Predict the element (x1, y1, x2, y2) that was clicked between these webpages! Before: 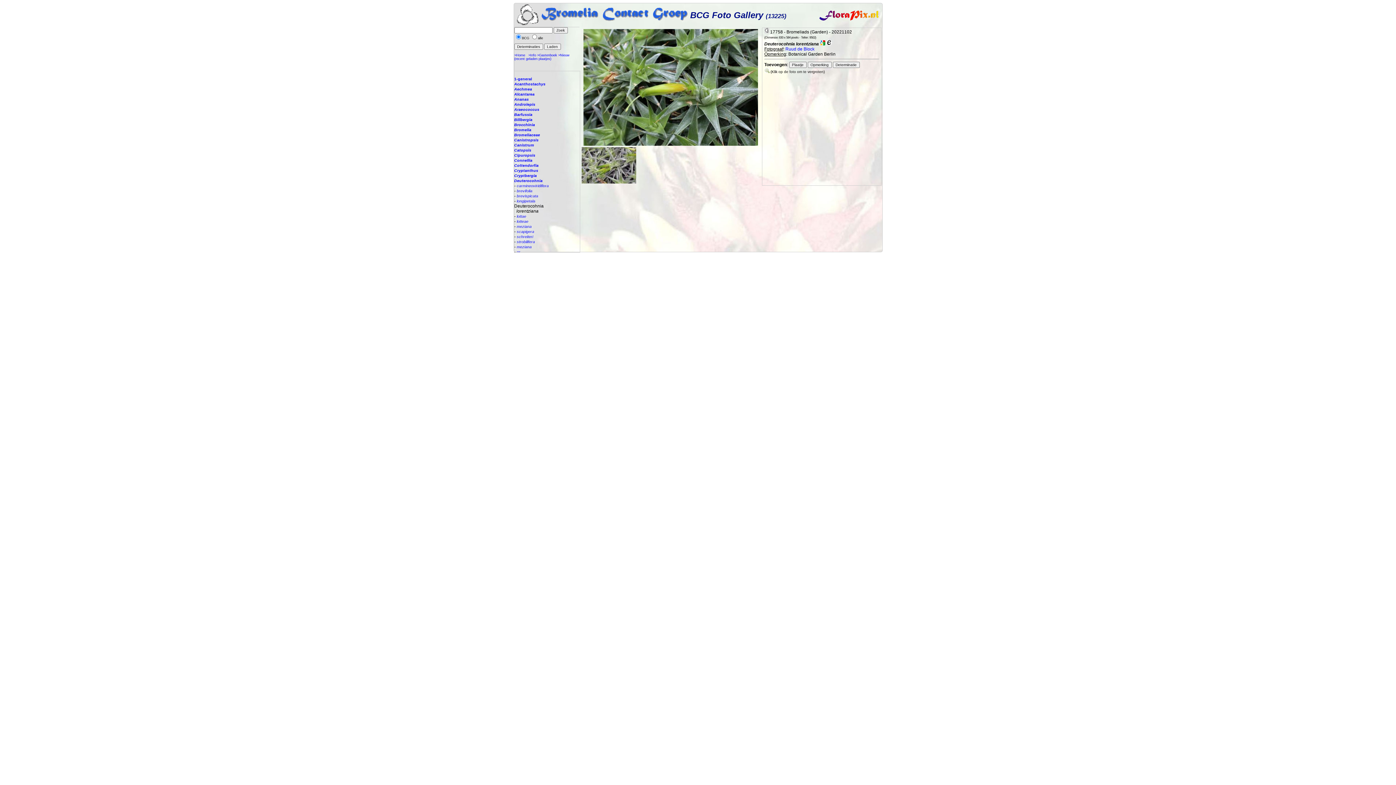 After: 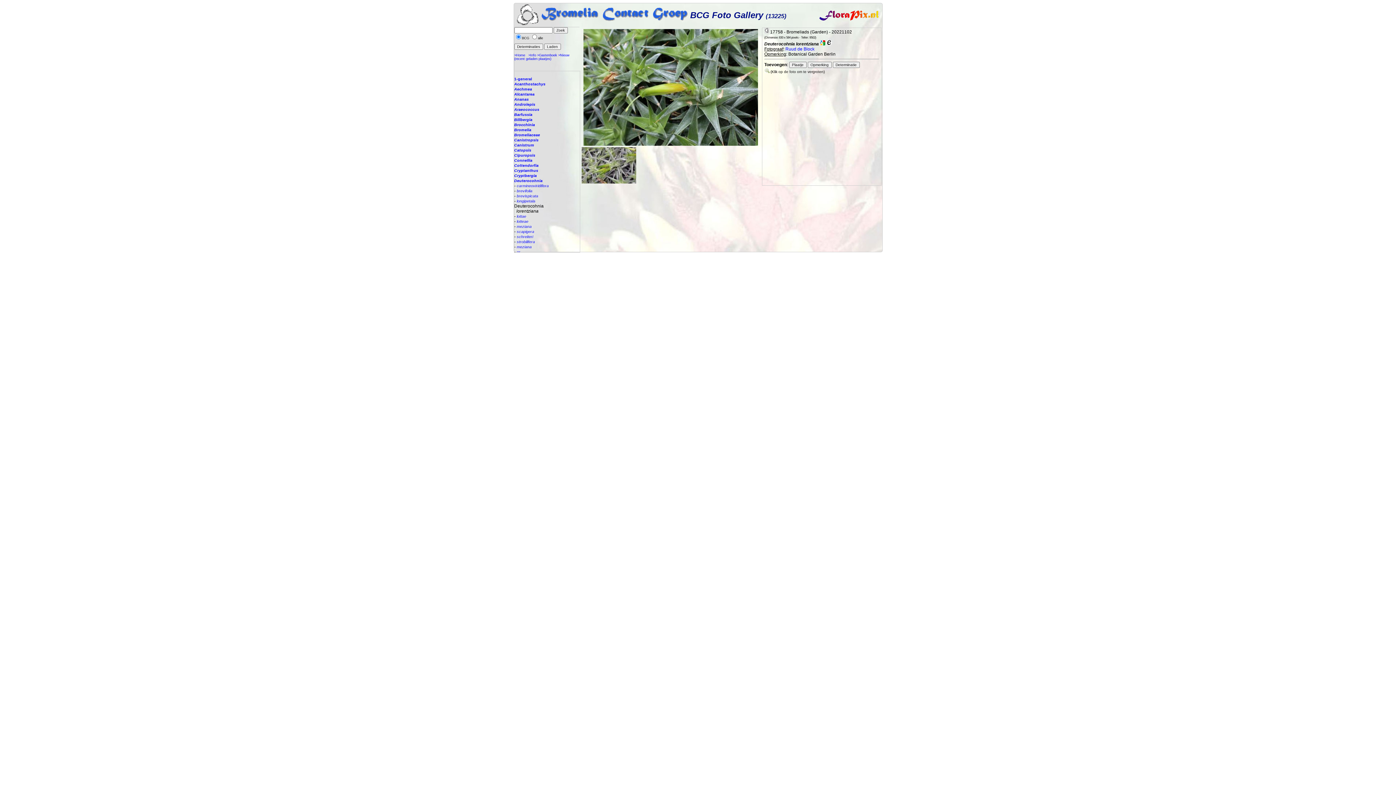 Action: bbox: (826, 41, 832, 46)